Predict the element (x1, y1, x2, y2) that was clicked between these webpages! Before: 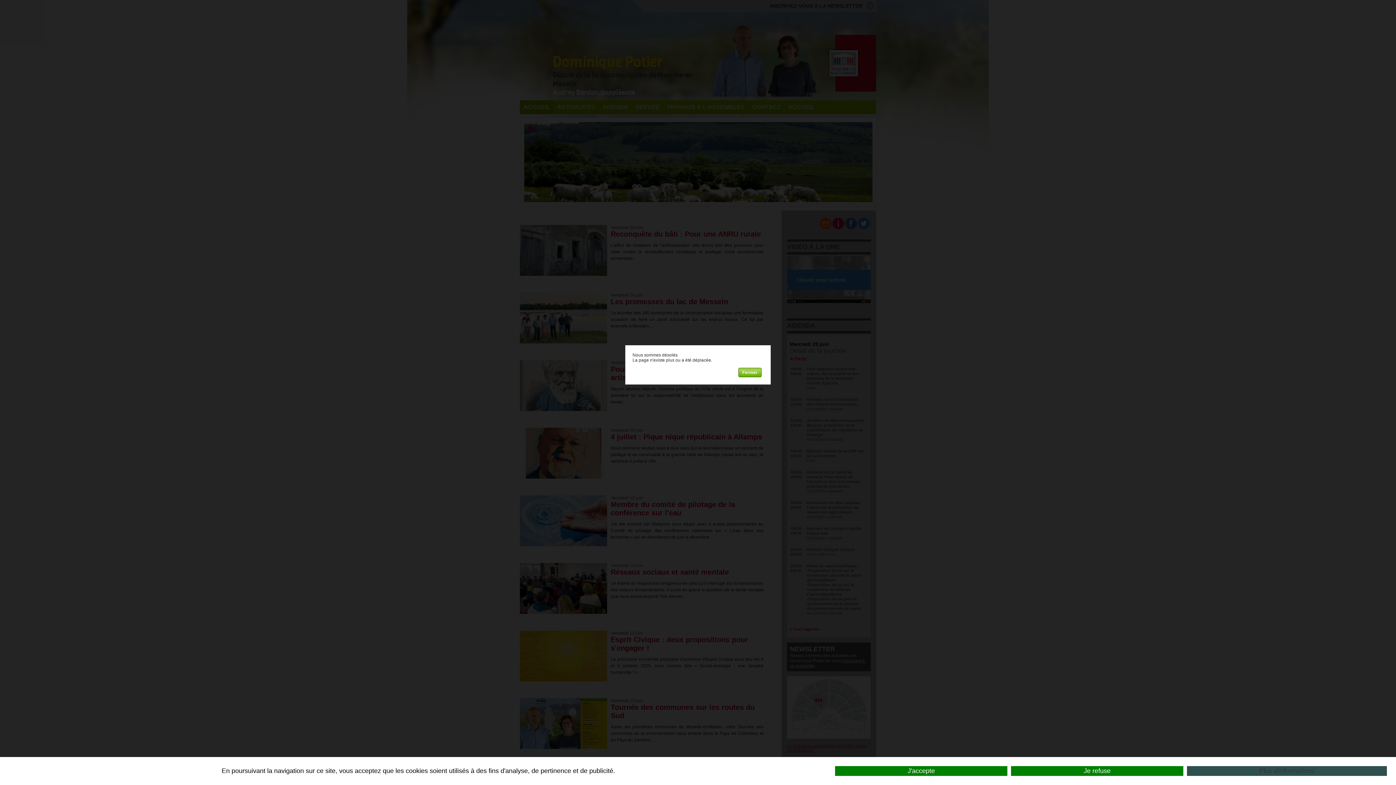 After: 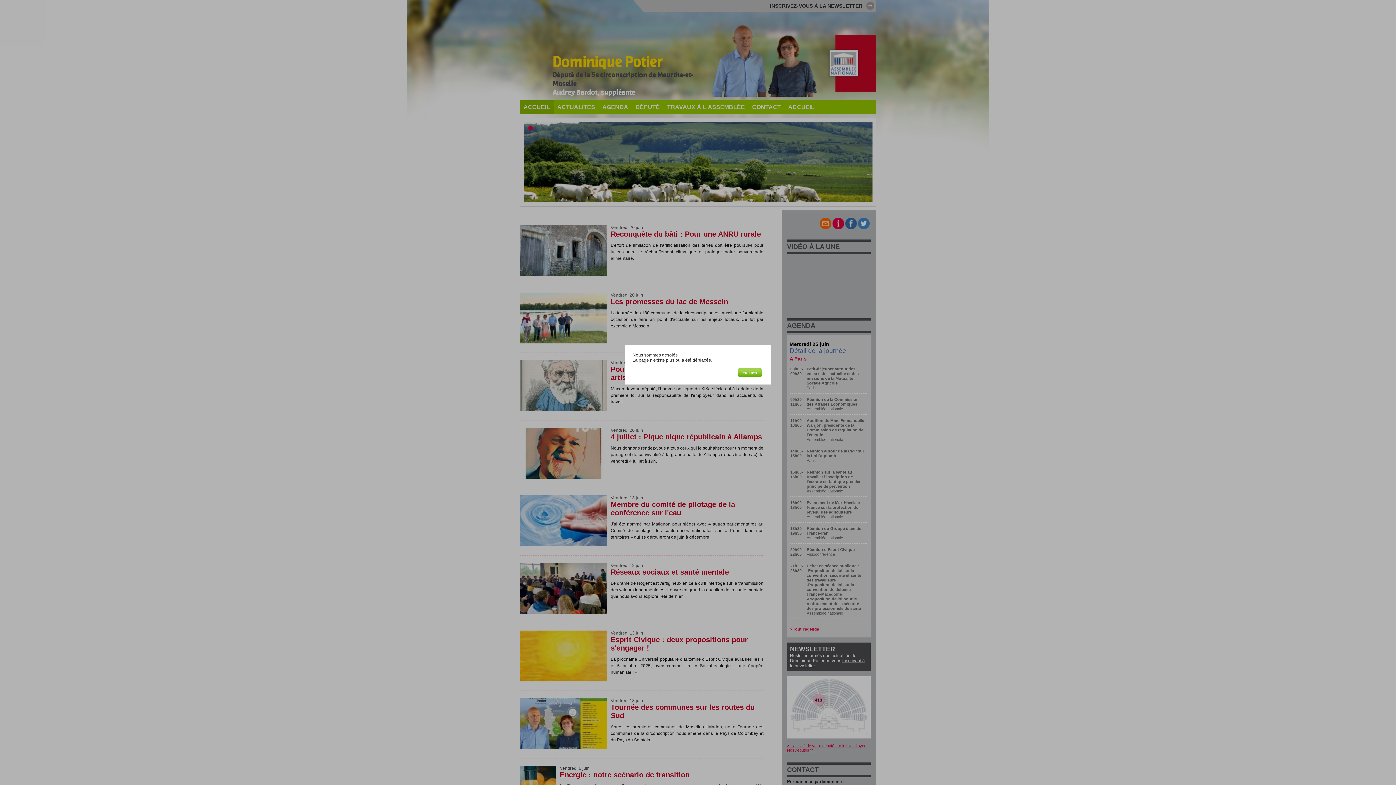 Action: label: J'accepte bbox: (835, 766, 1007, 776)